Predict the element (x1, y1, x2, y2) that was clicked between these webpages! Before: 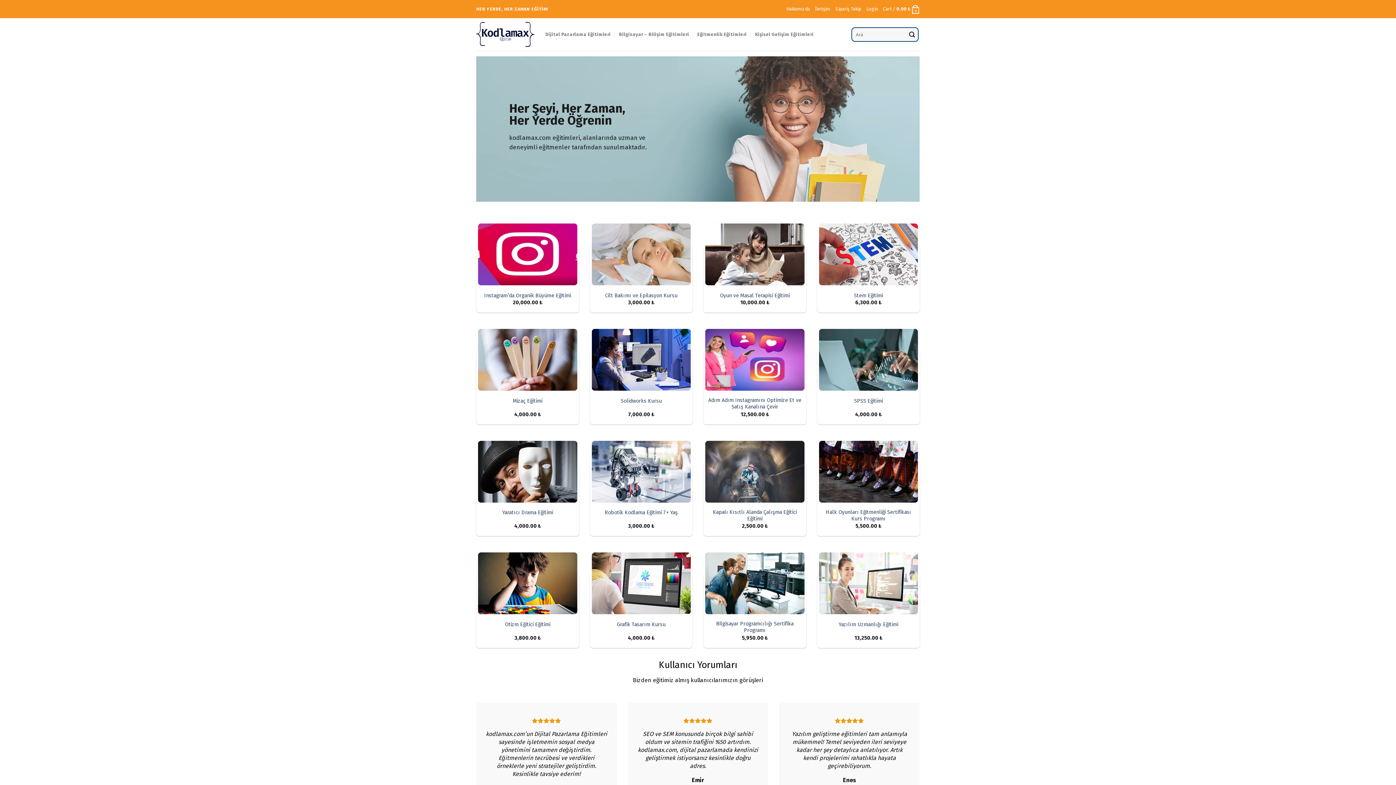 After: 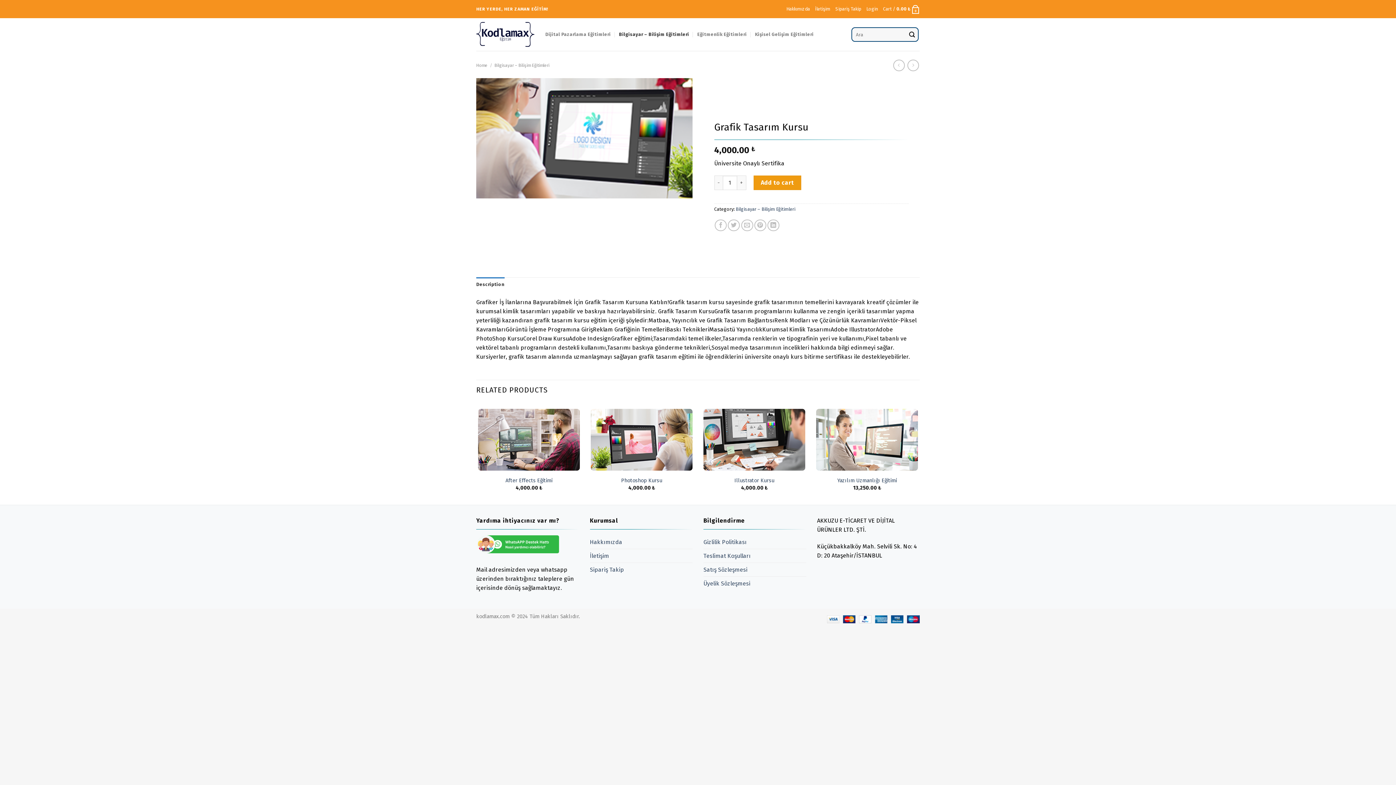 Action: label: Grafik Tasarım Kursu bbox: (617, 621, 665, 628)